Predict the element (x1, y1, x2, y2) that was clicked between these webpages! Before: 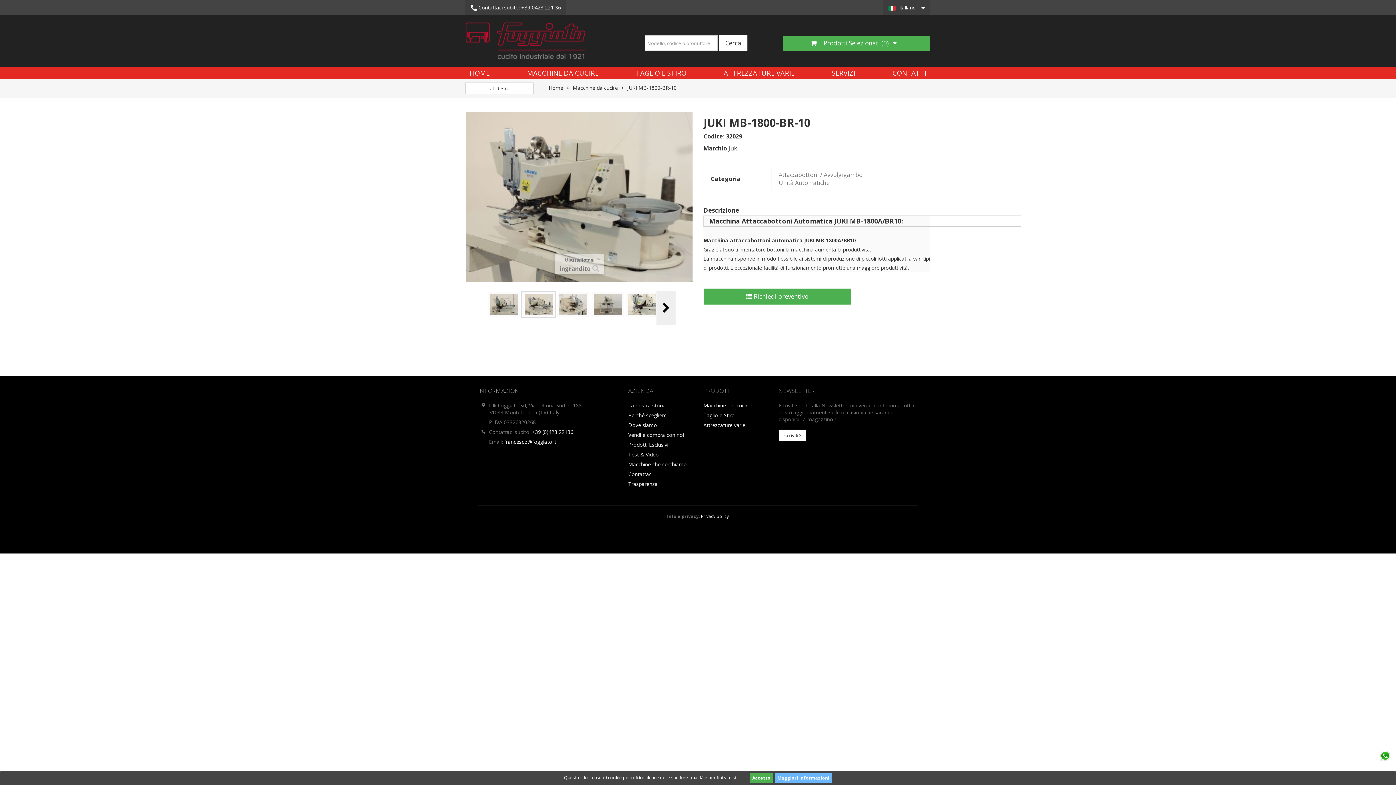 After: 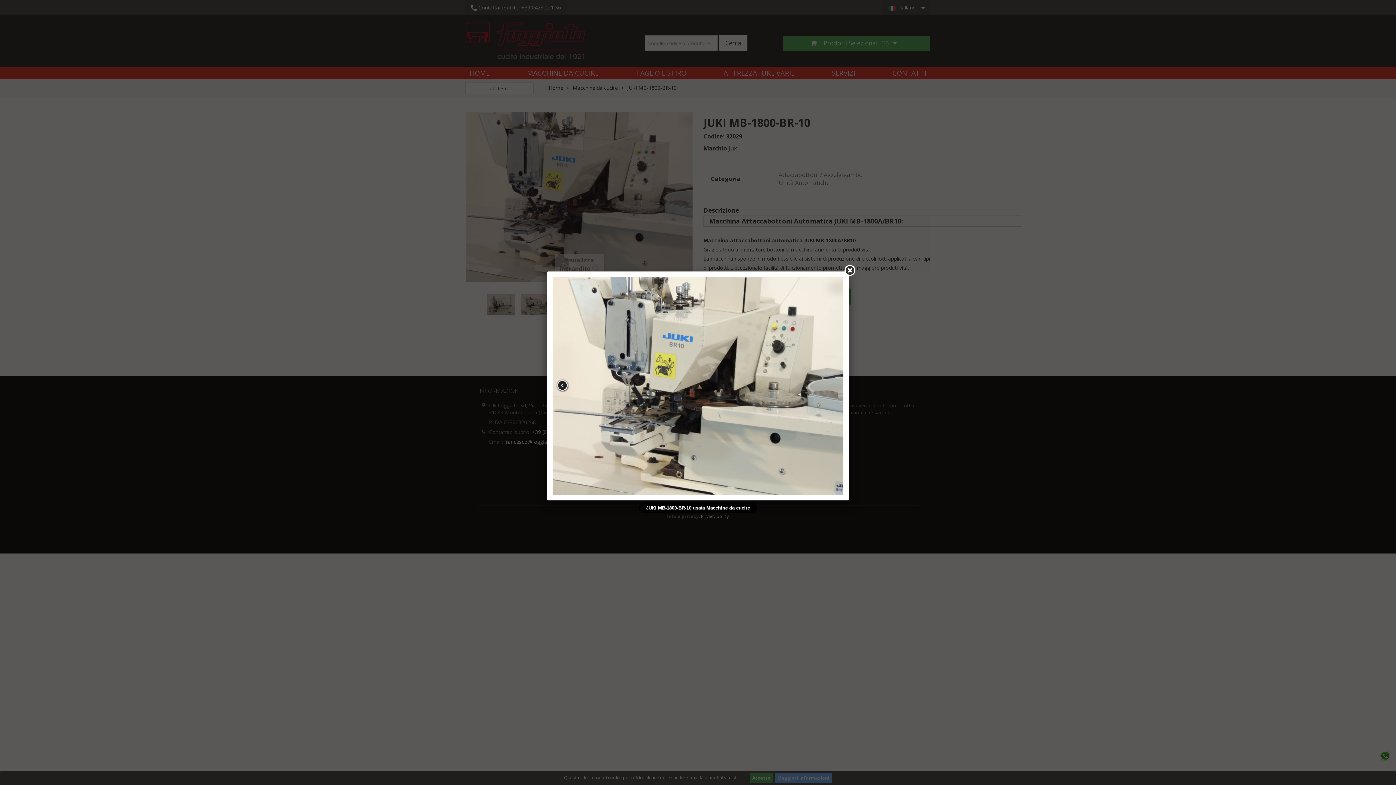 Action: bbox: (625, 291, 659, 318)